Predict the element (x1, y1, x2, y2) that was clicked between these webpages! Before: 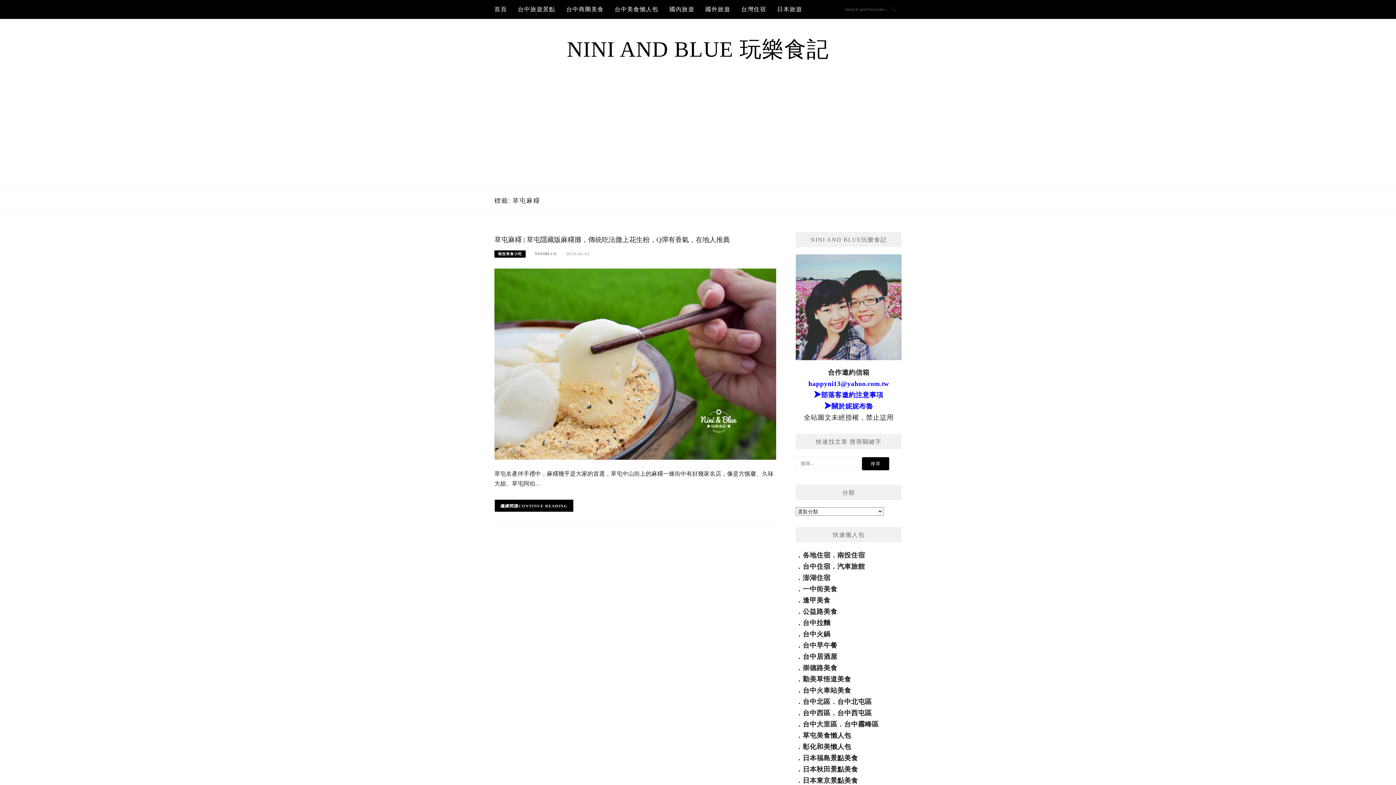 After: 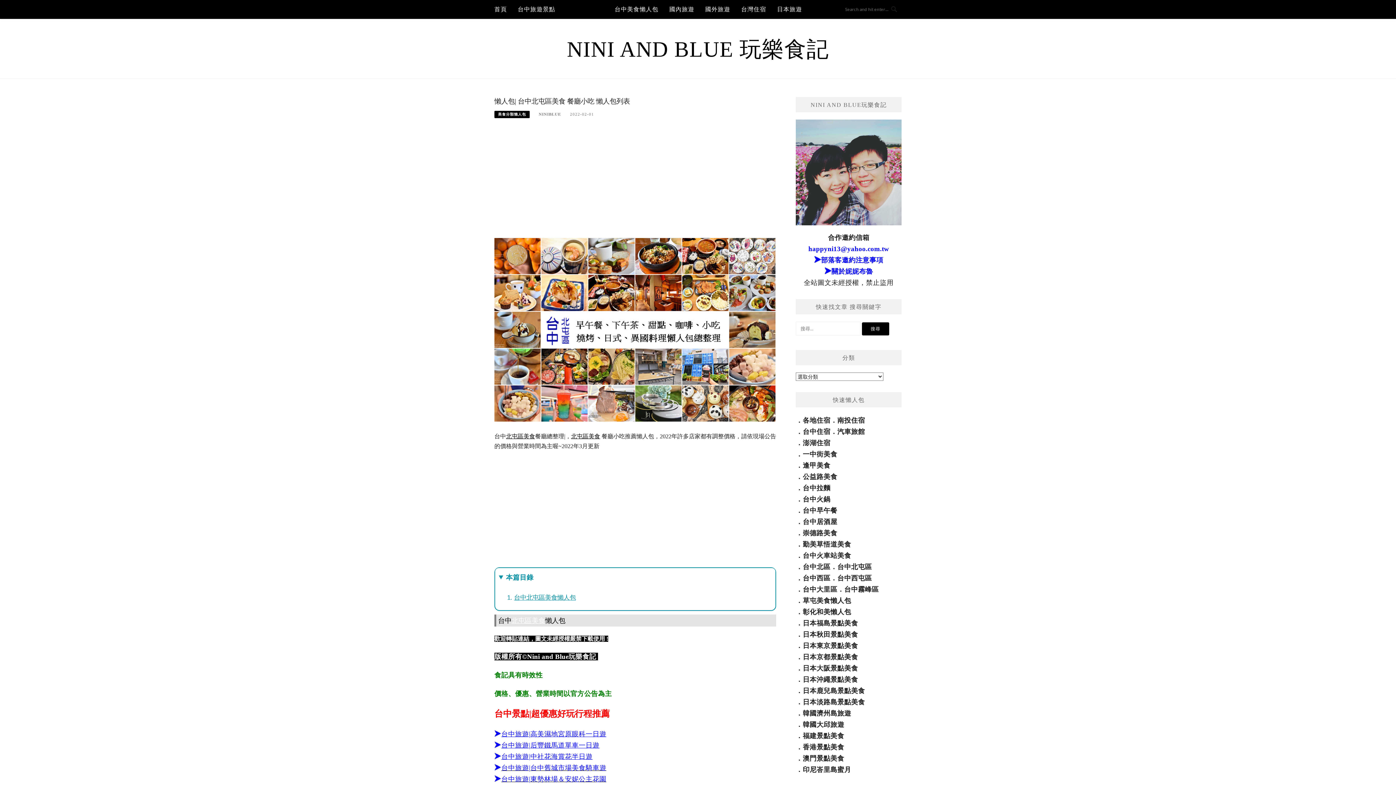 Action: bbox: (837, 698, 872, 705) label: 台中北屯區